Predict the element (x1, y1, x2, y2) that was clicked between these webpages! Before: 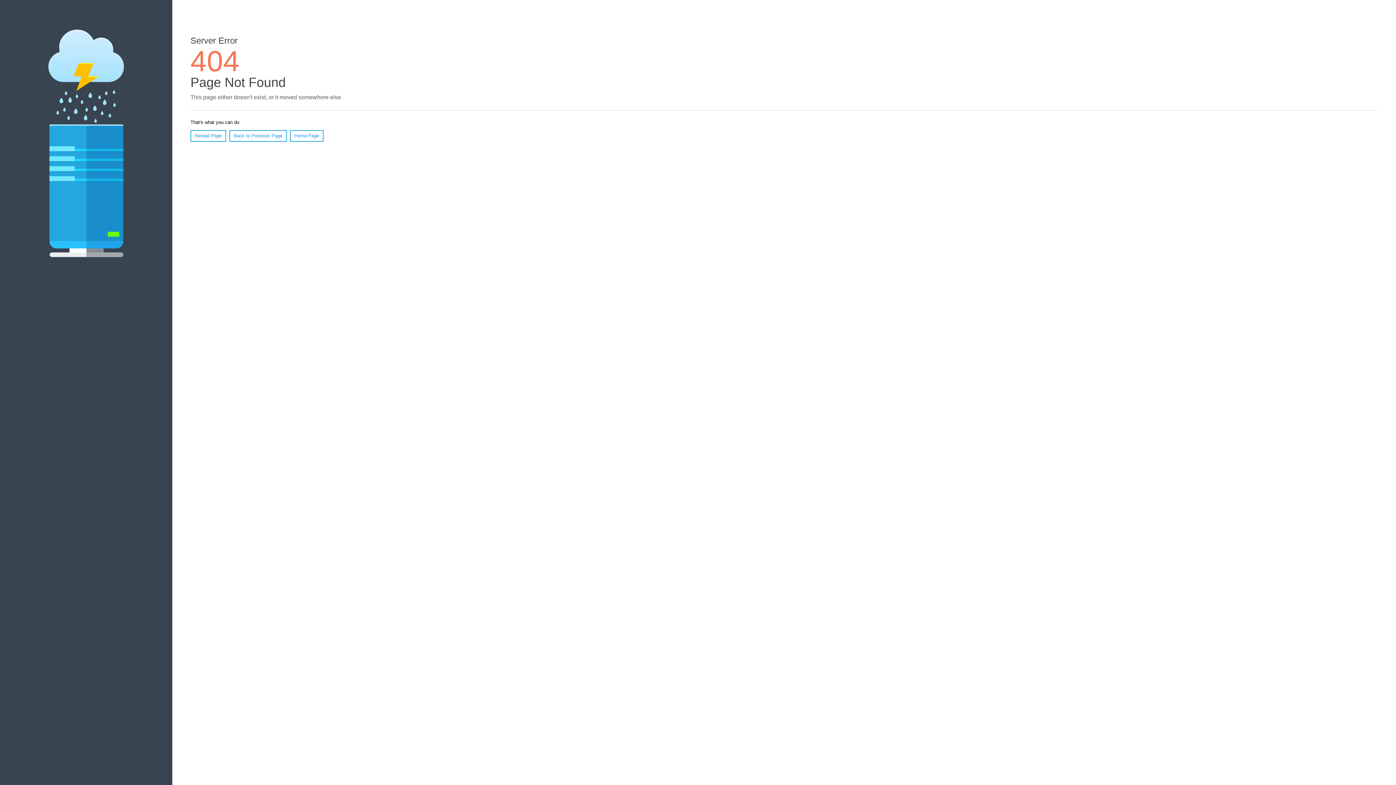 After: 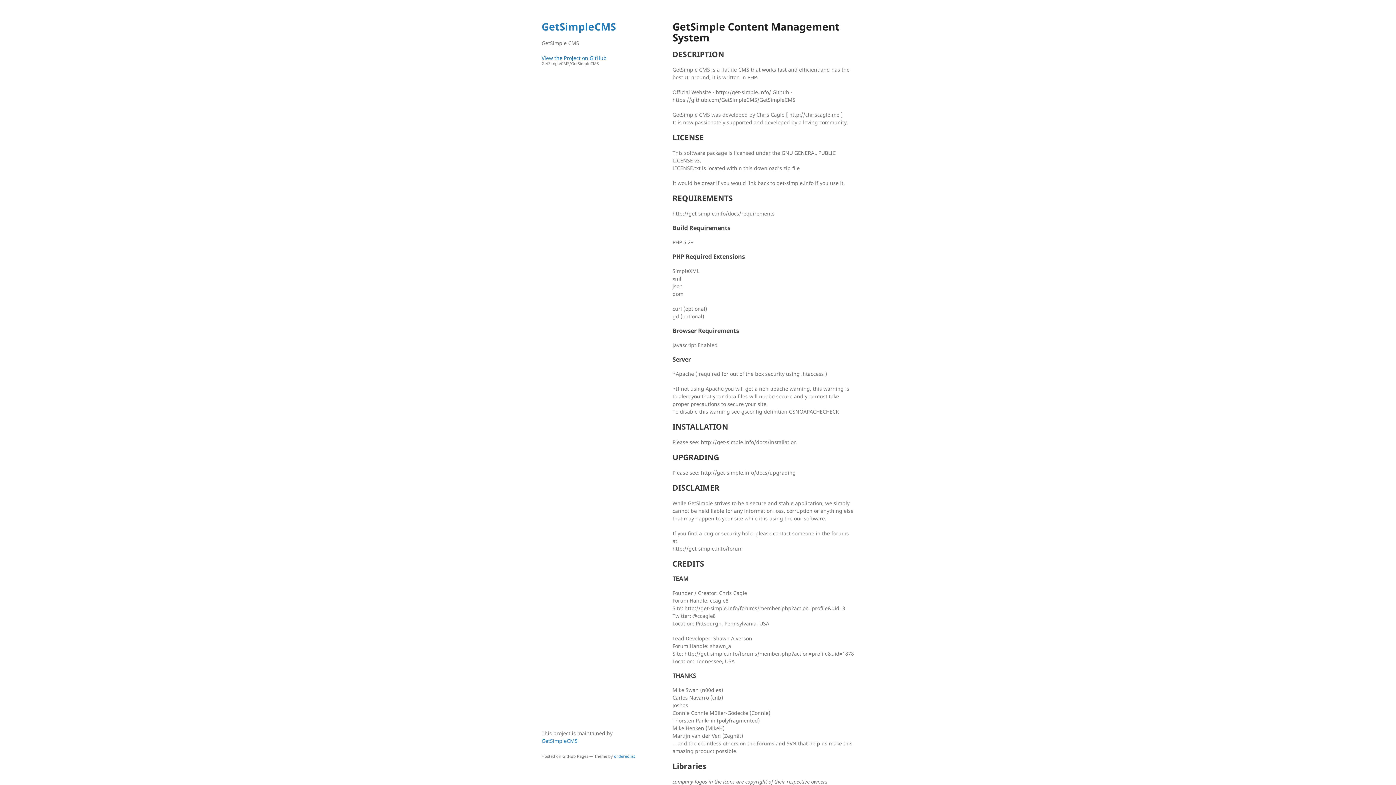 Action: bbox: (290, 130, 323, 141) label: Home Page